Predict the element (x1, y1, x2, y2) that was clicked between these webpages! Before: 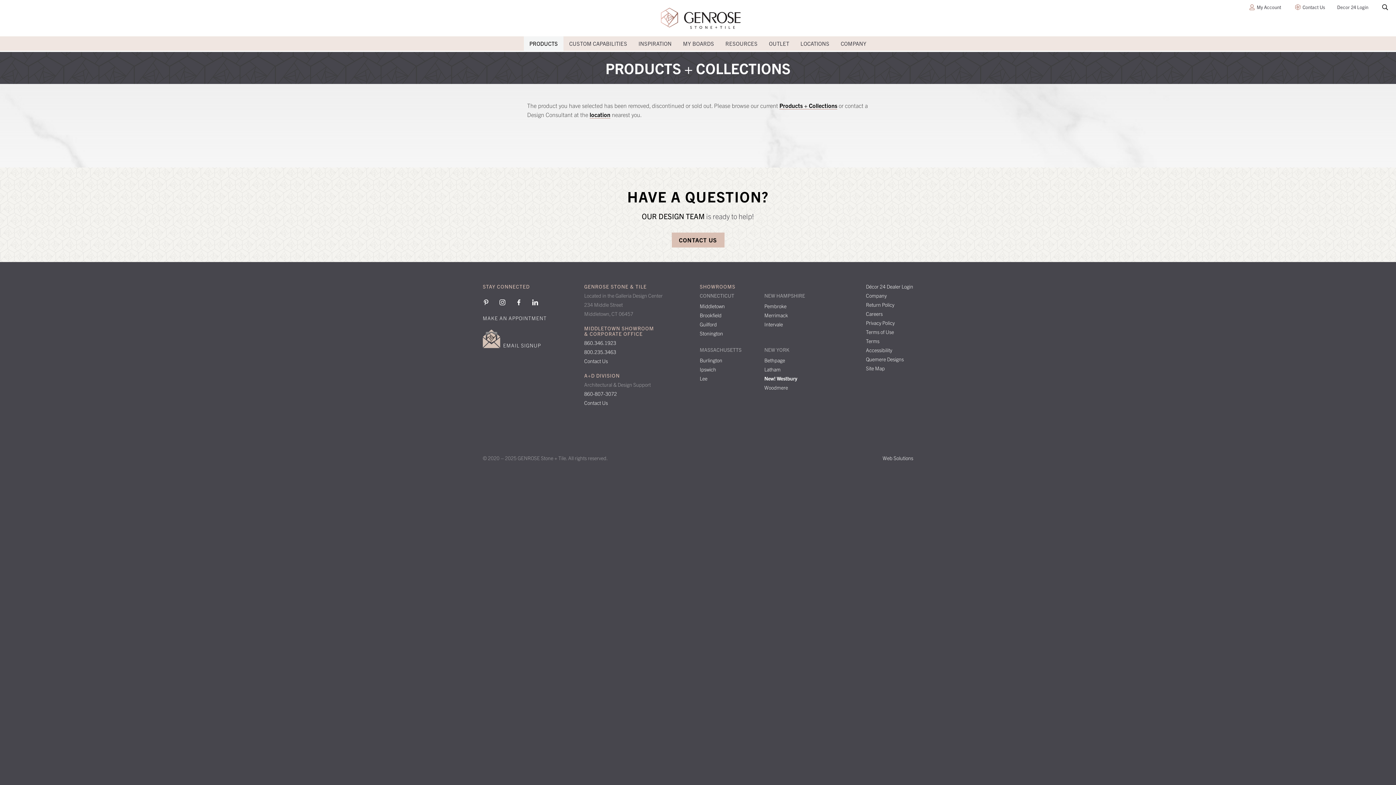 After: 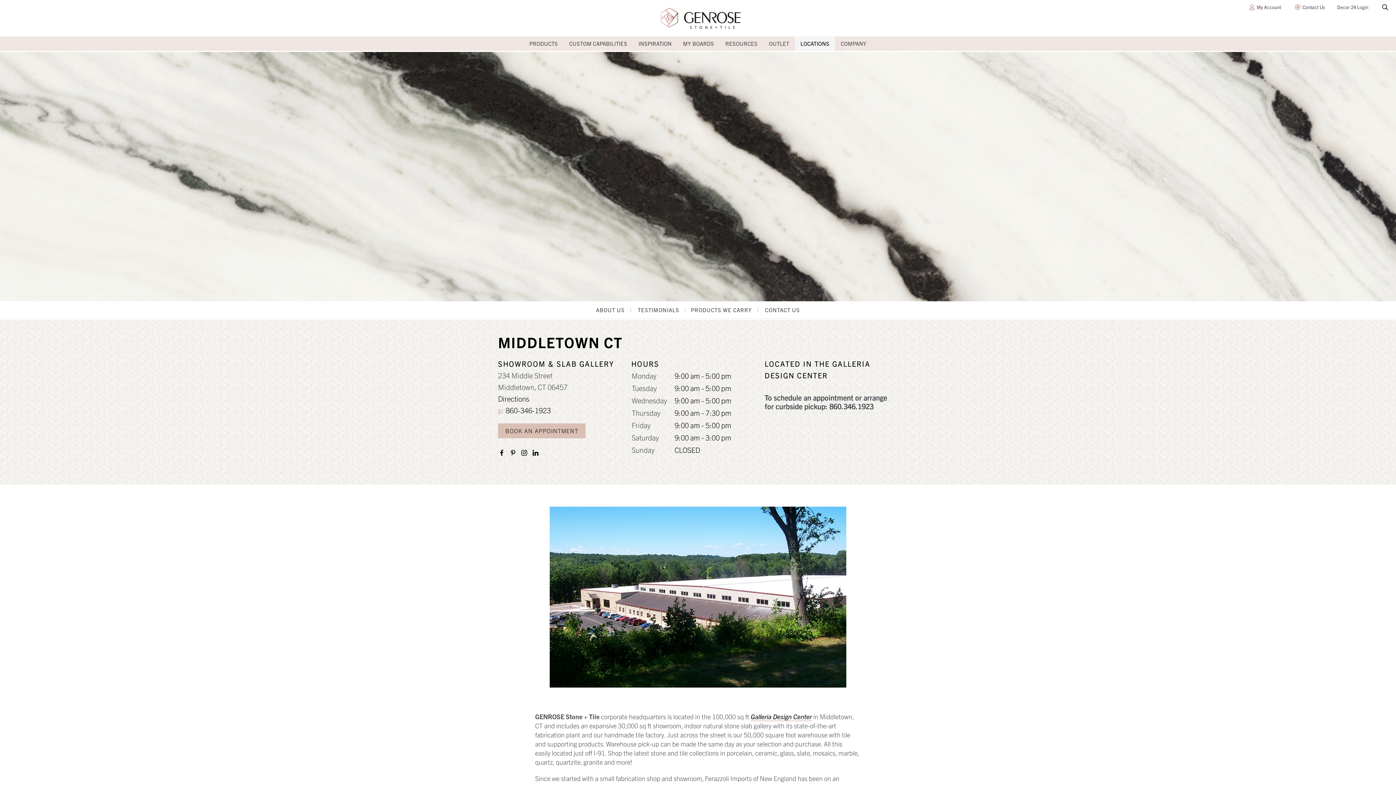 Action: label: Middletown bbox: (699, 302, 725, 309)